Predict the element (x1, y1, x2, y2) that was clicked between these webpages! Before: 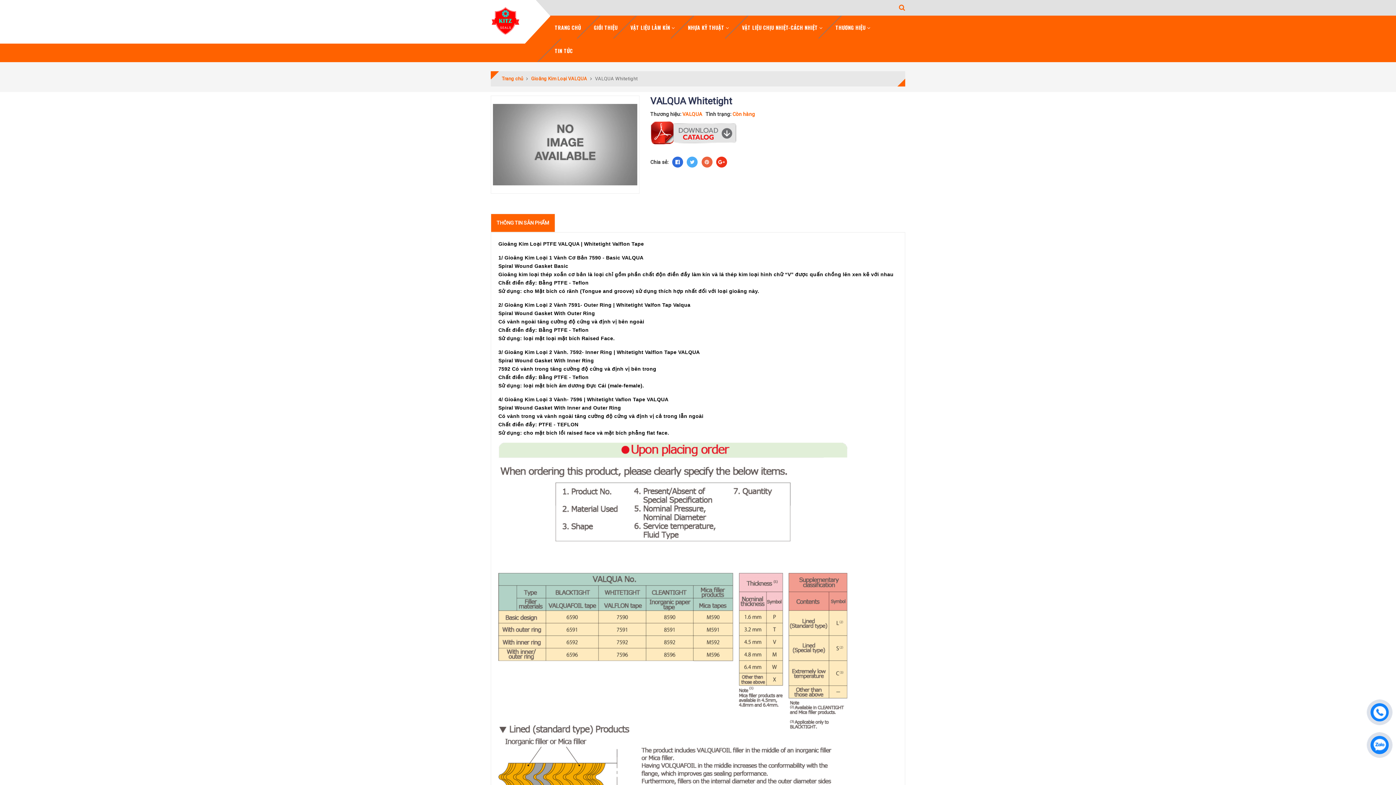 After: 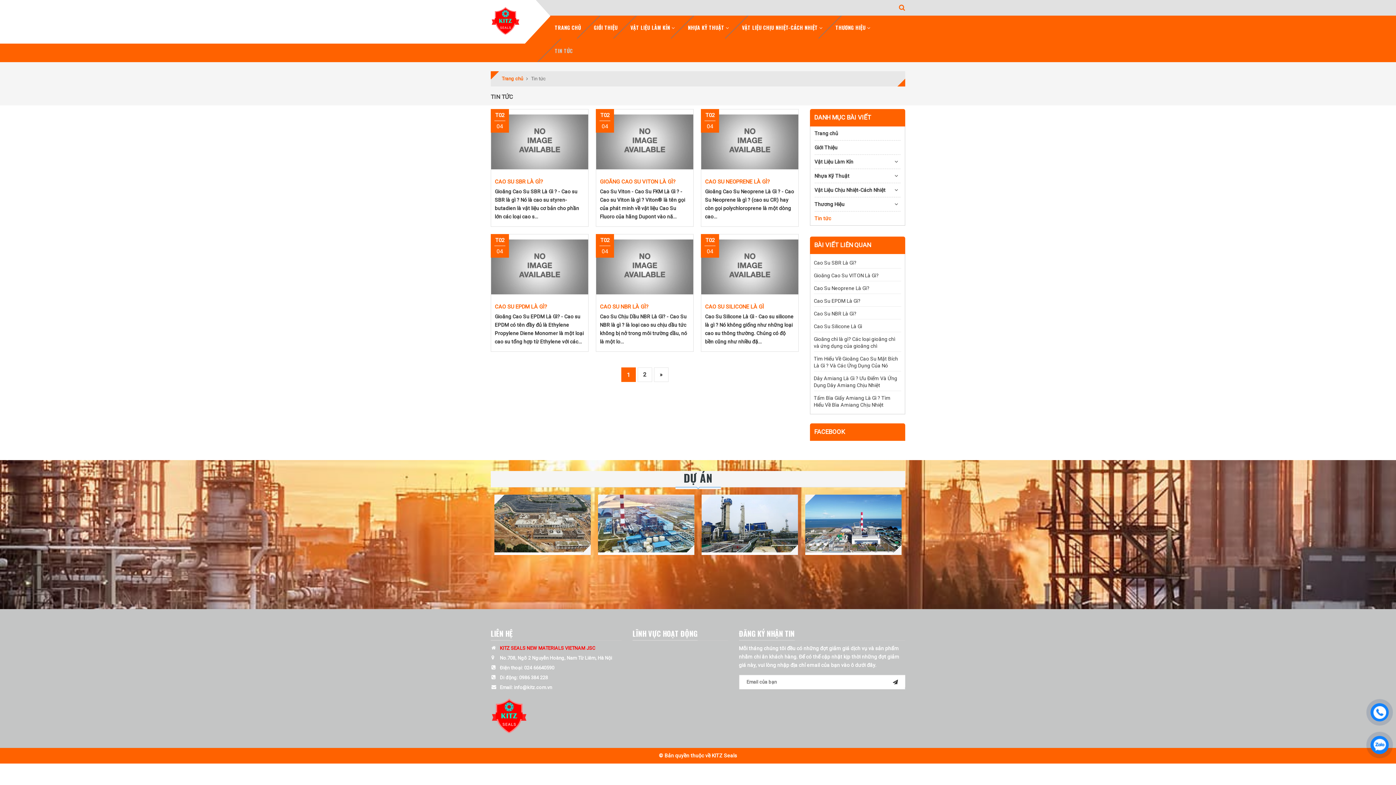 Action: label: TIN TỨC bbox: (549, 38, 578, 62)